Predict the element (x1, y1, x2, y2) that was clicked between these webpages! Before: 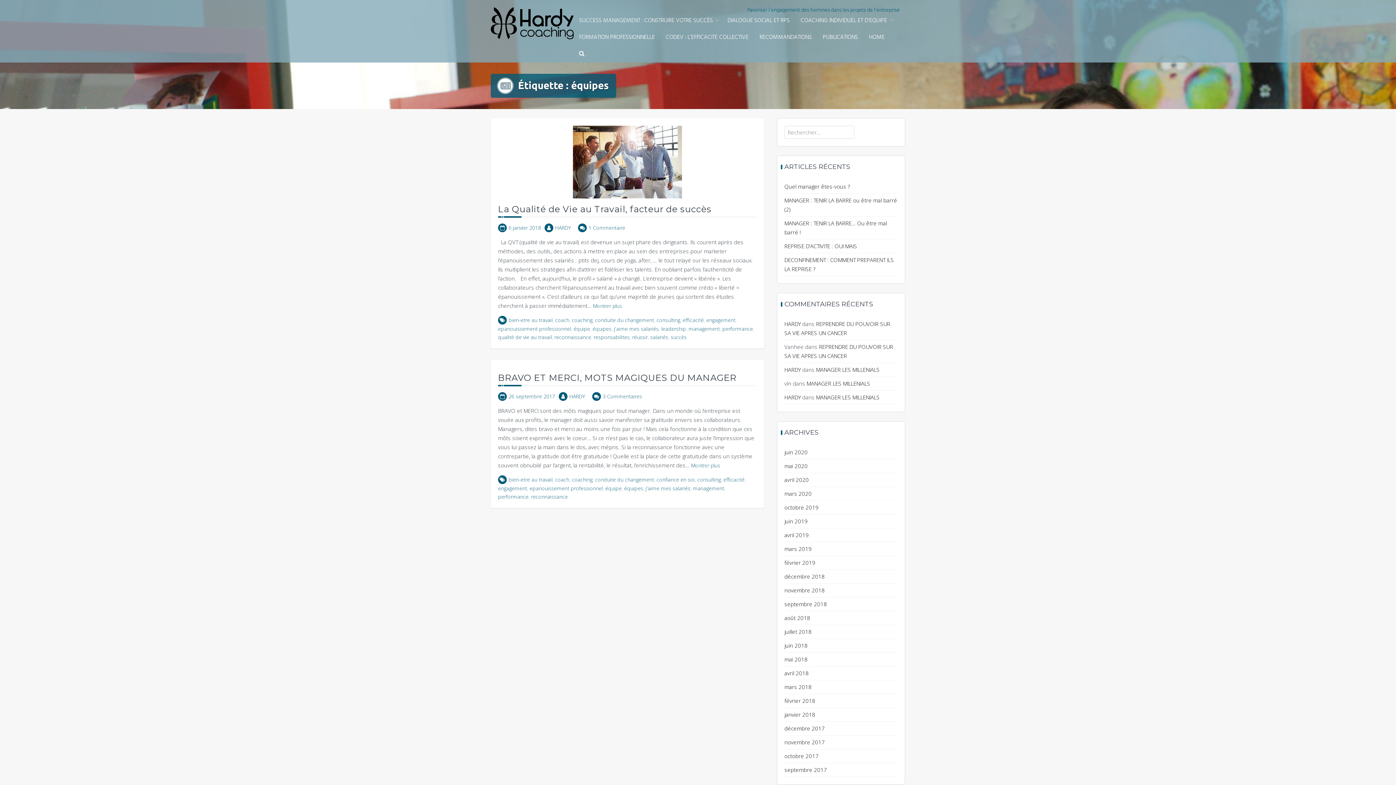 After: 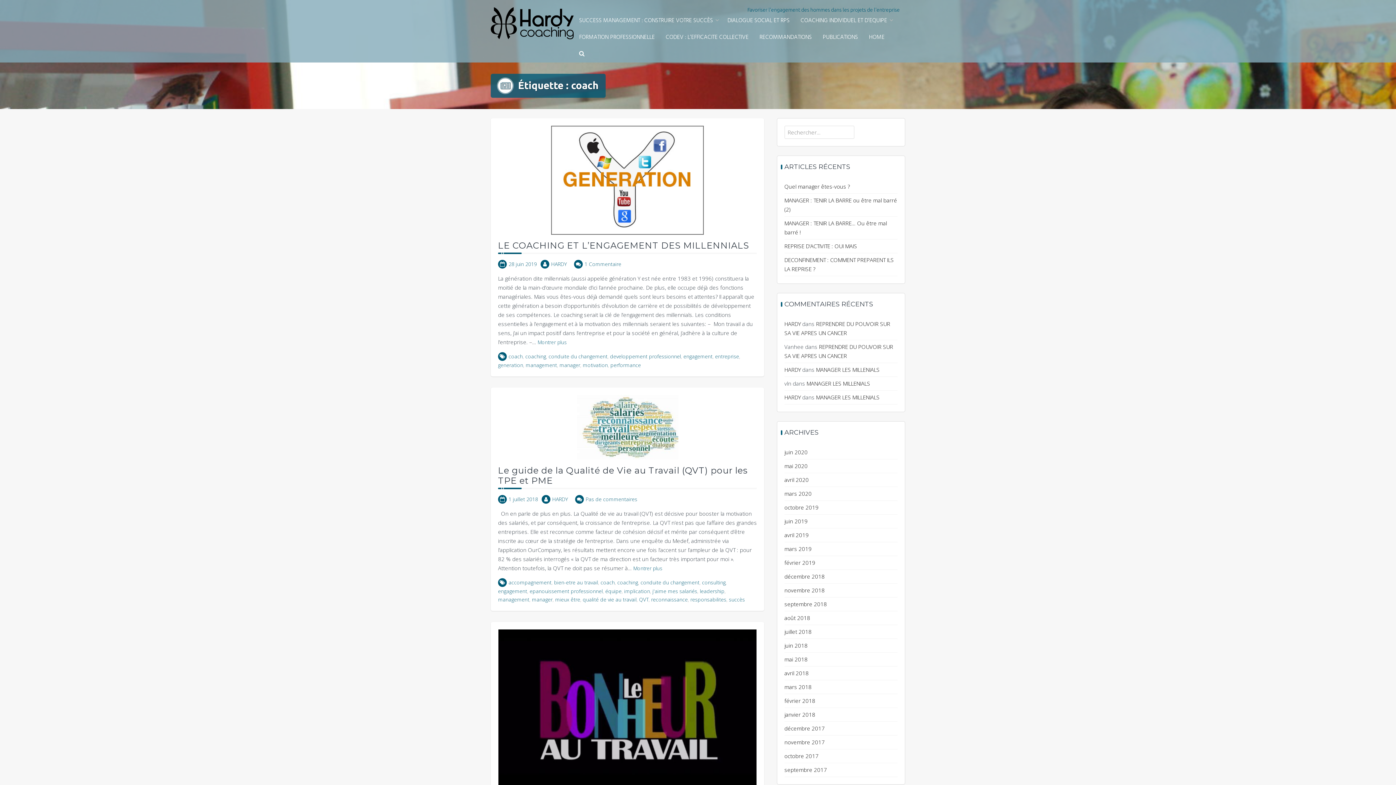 Action: bbox: (555, 316, 569, 323) label: coach